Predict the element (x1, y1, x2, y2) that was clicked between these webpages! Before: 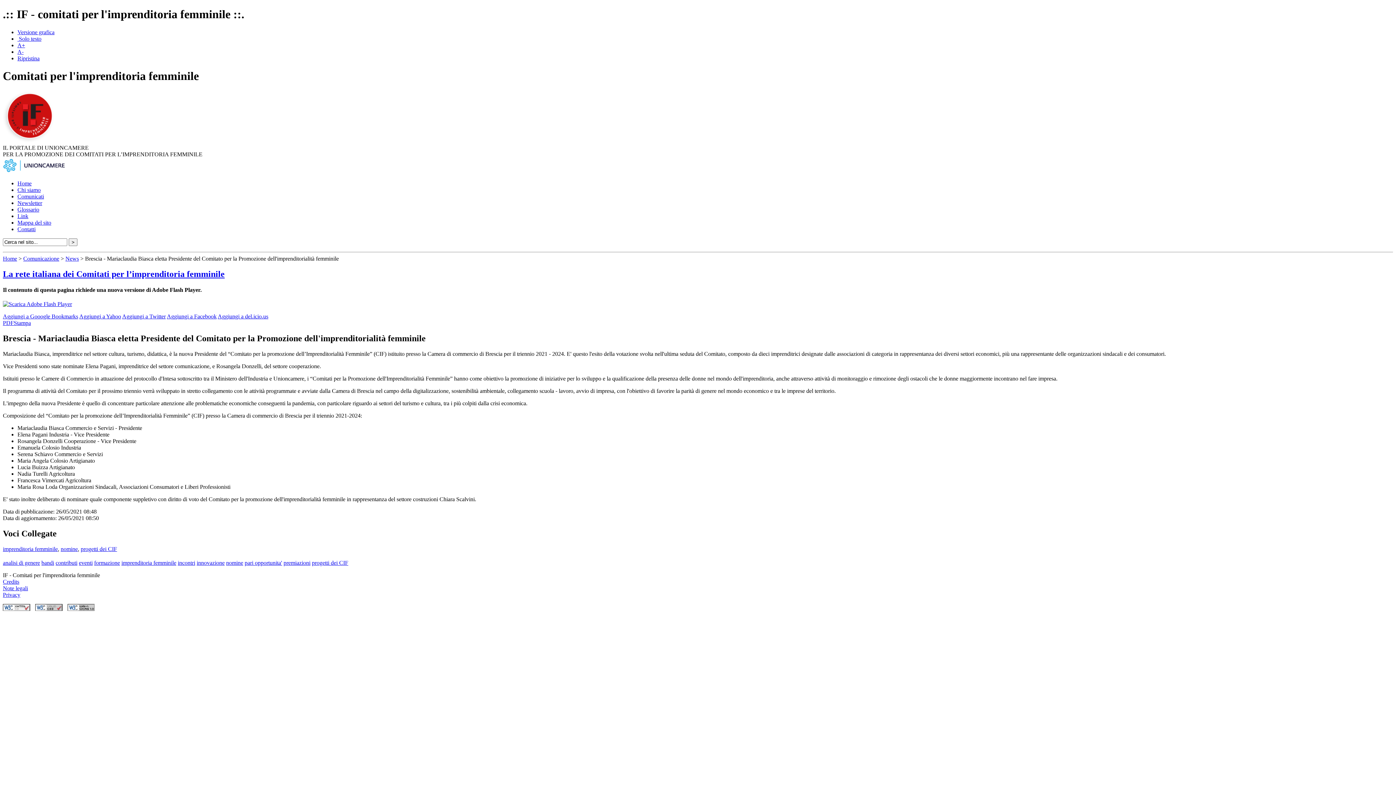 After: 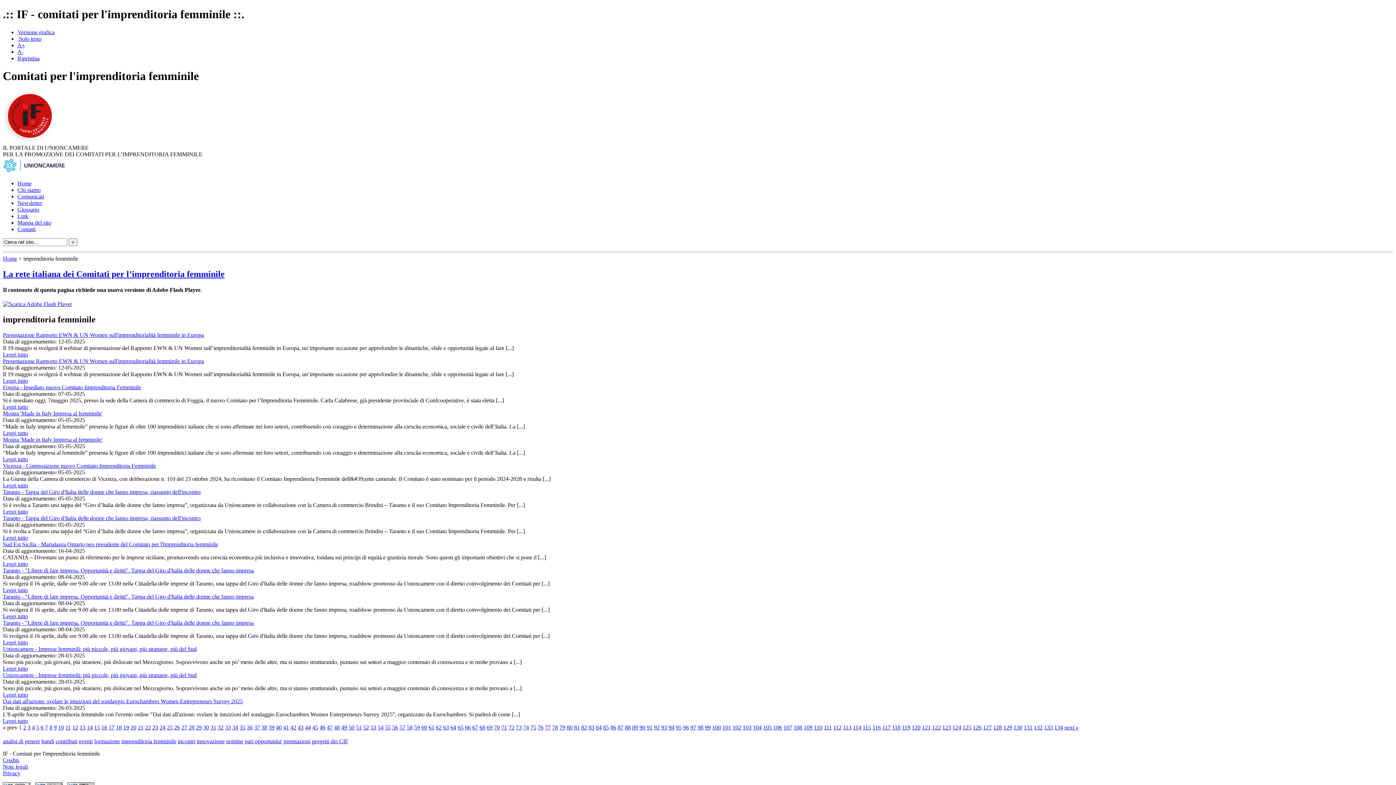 Action: label: imprenditoria femminile bbox: (121, 559, 176, 566)